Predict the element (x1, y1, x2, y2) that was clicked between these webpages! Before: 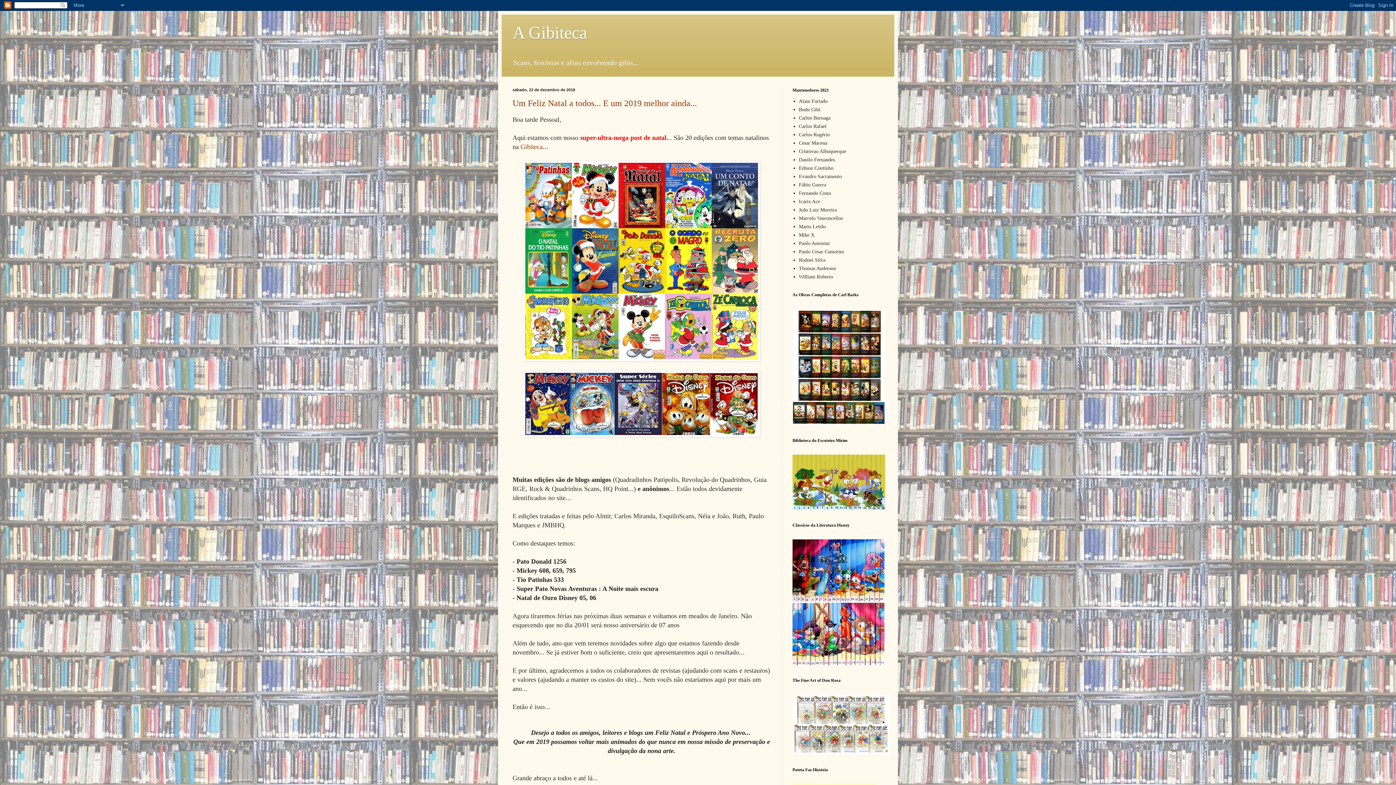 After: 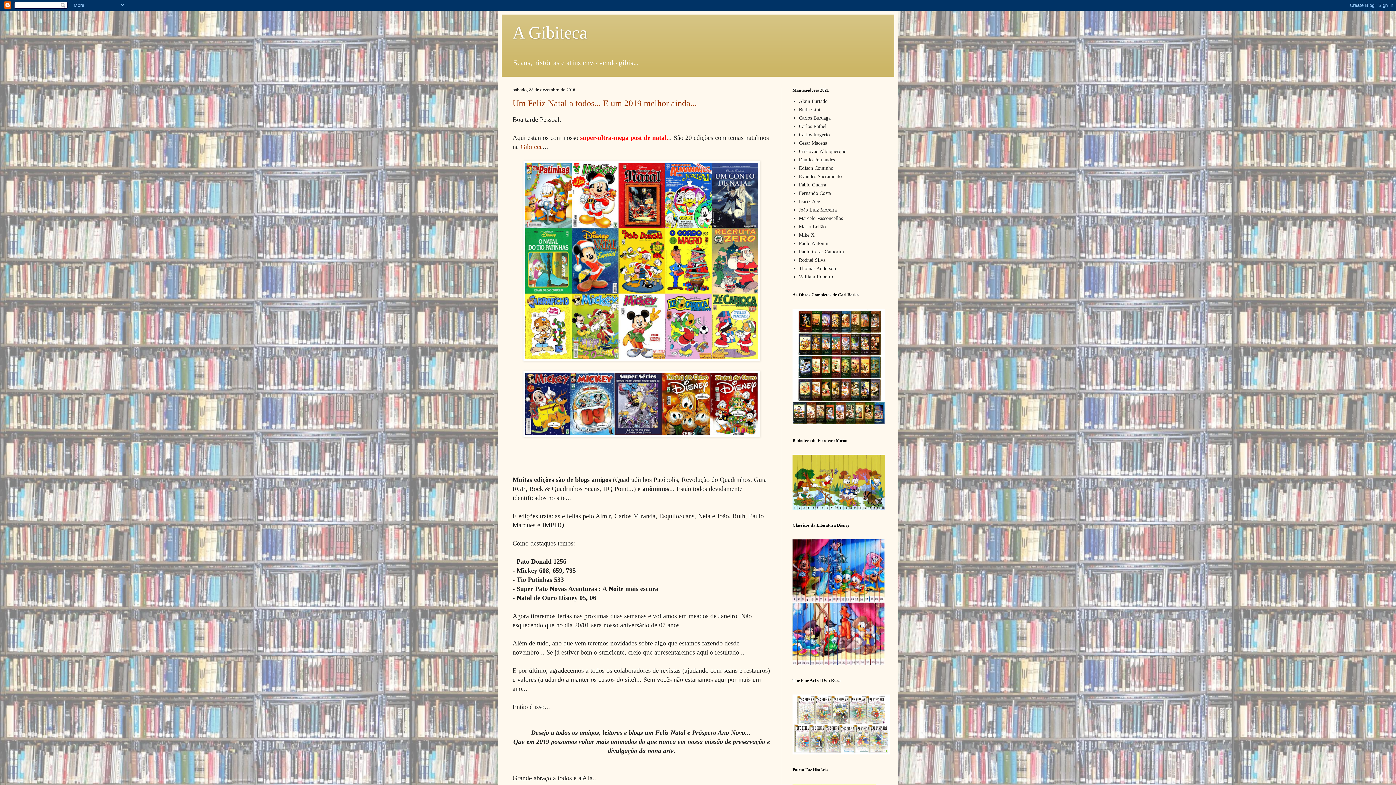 Action: bbox: (792, 661, 884, 666)